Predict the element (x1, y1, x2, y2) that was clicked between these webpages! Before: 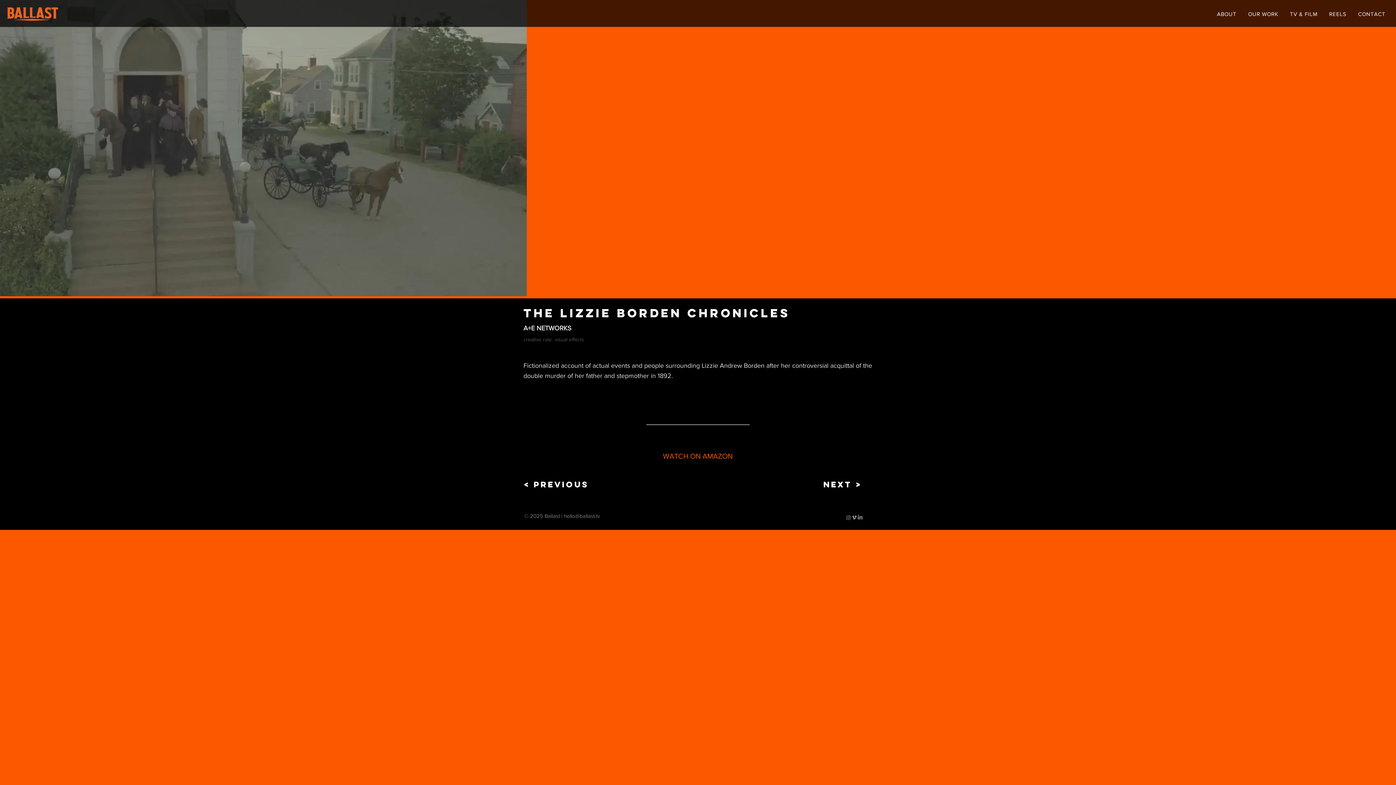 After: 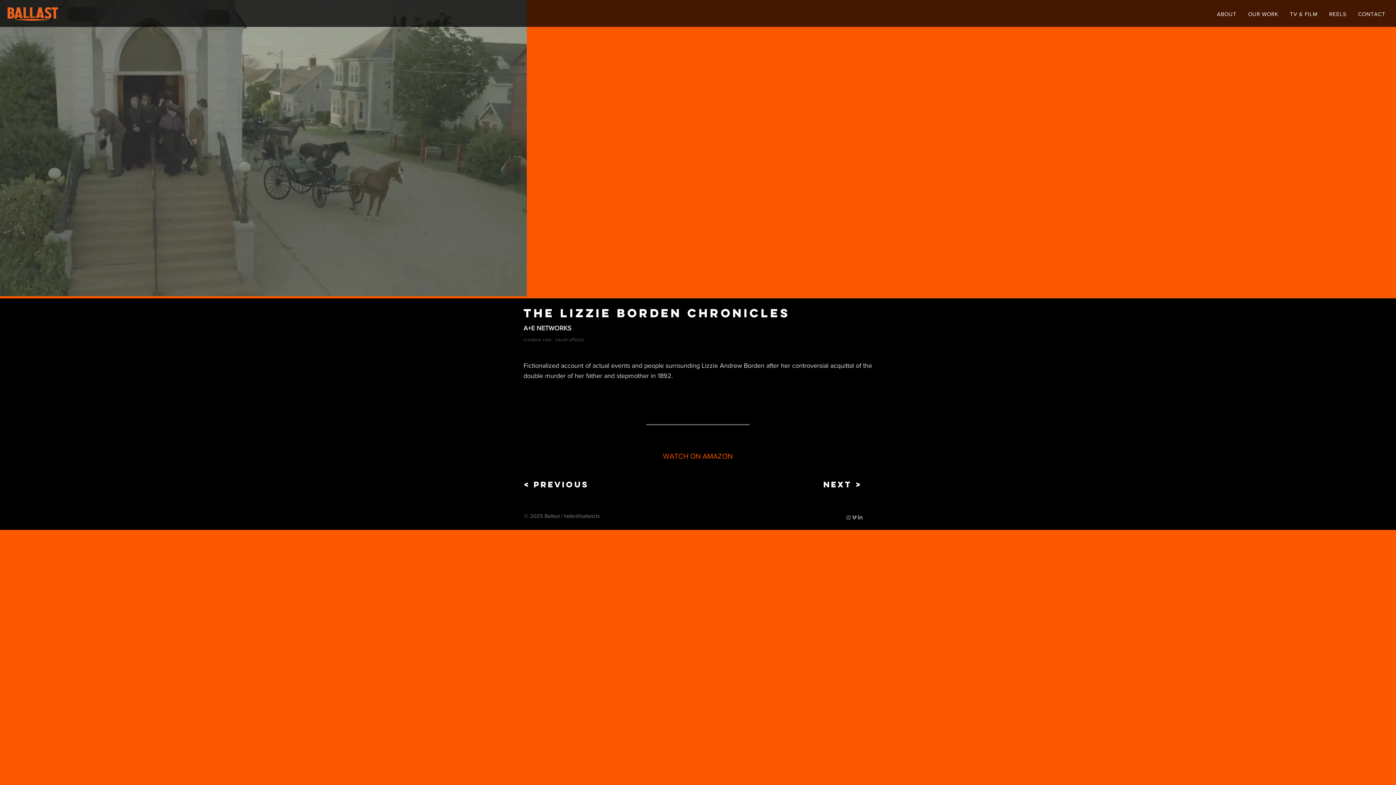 Action: bbox: (845, 514, 851, 520)